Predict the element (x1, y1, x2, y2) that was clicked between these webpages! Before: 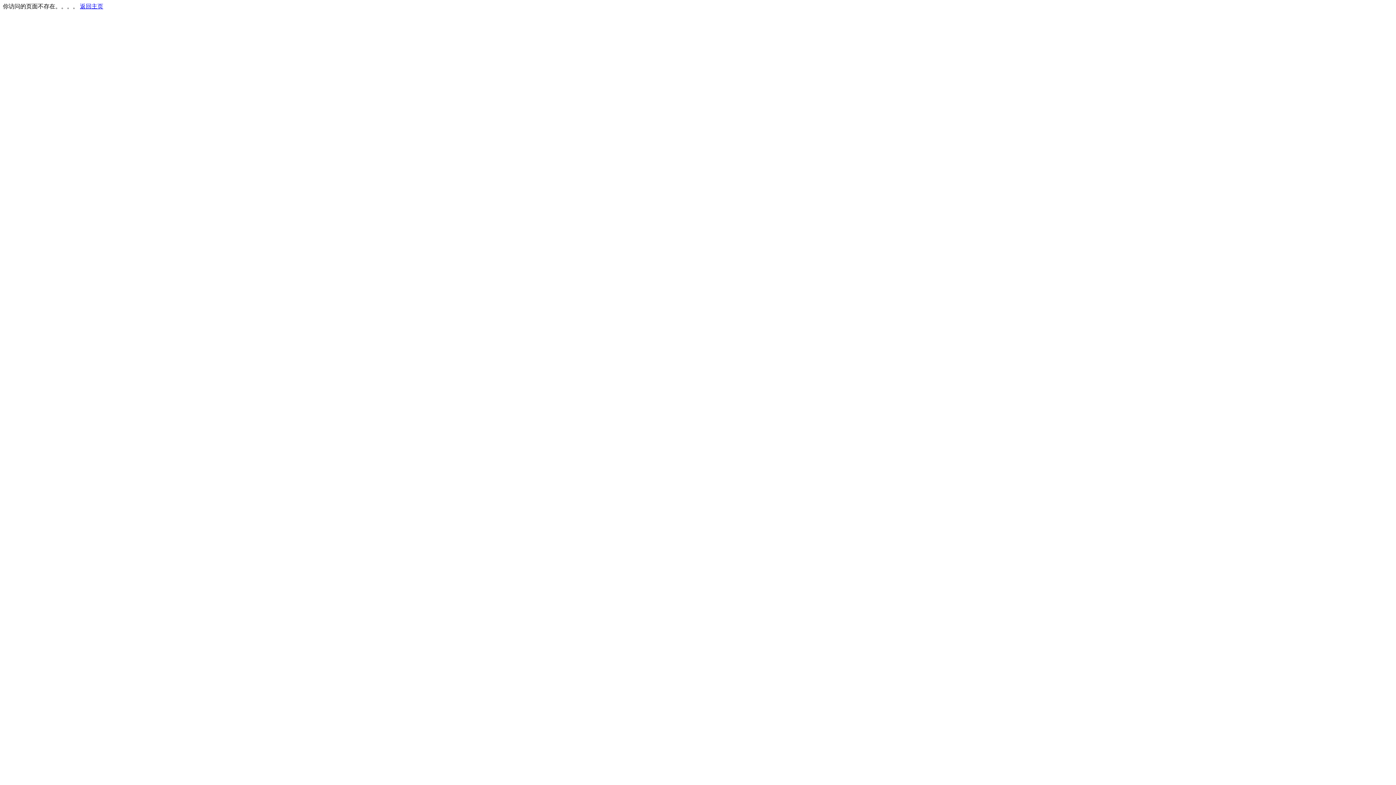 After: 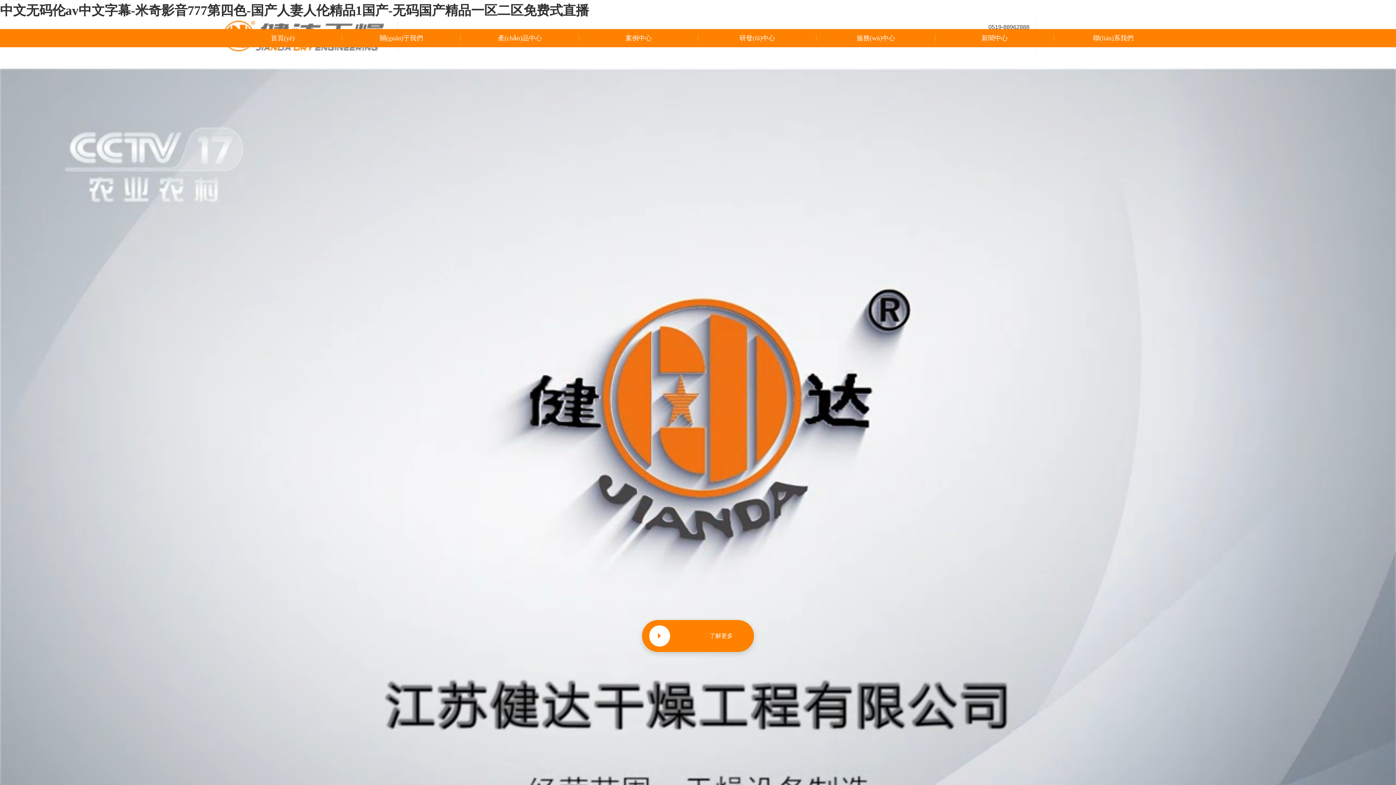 Action: label: 返回主页 bbox: (80, 3, 103, 9)